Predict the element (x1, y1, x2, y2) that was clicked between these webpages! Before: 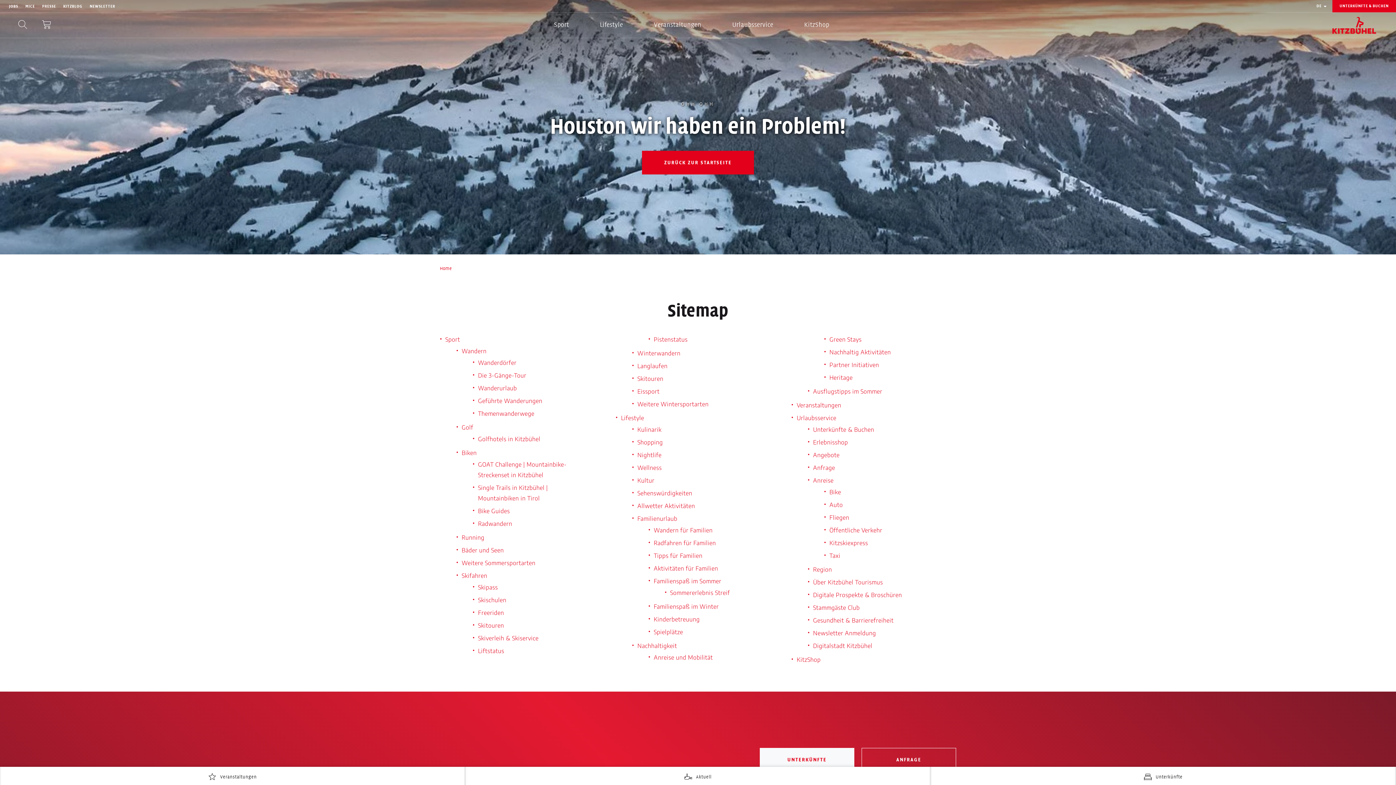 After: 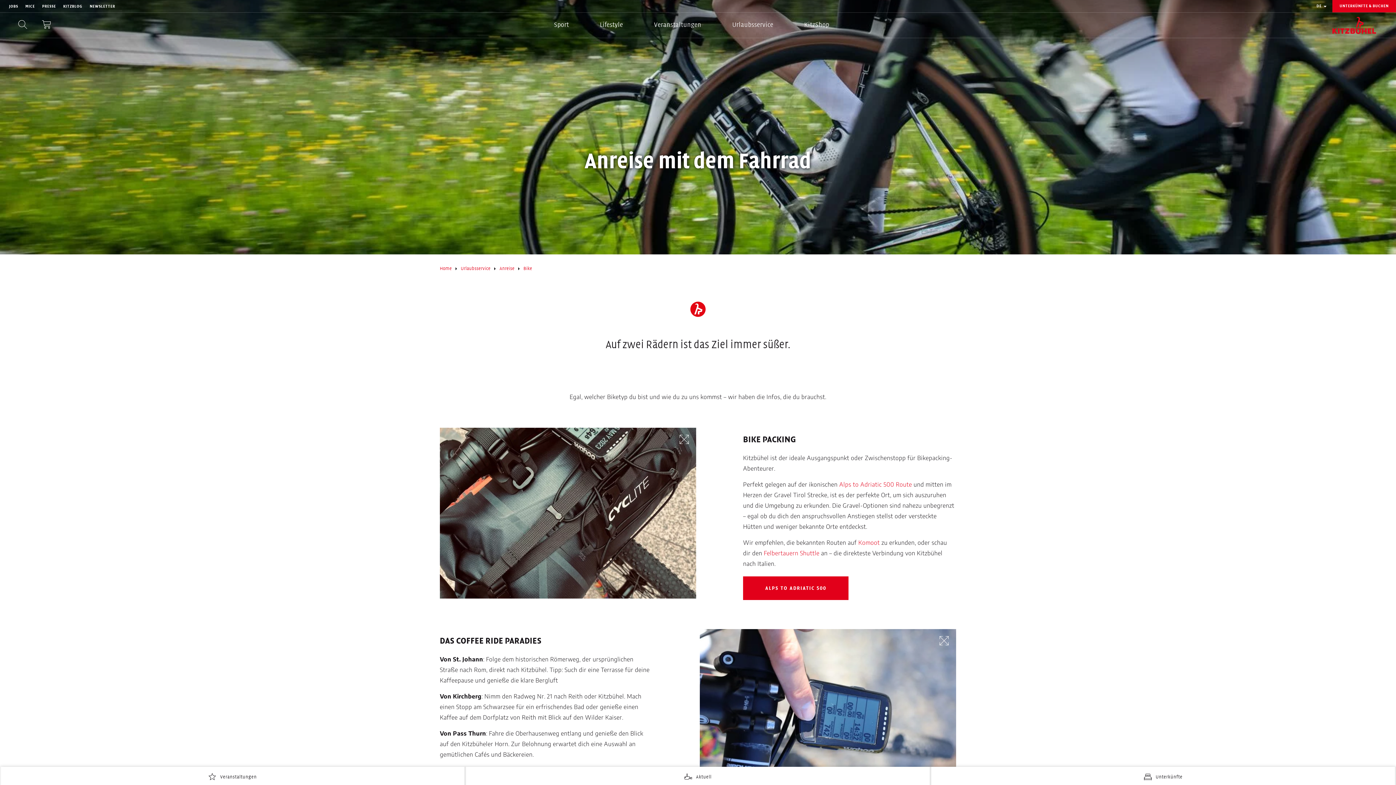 Action: label: Bike bbox: (829, 488, 841, 496)